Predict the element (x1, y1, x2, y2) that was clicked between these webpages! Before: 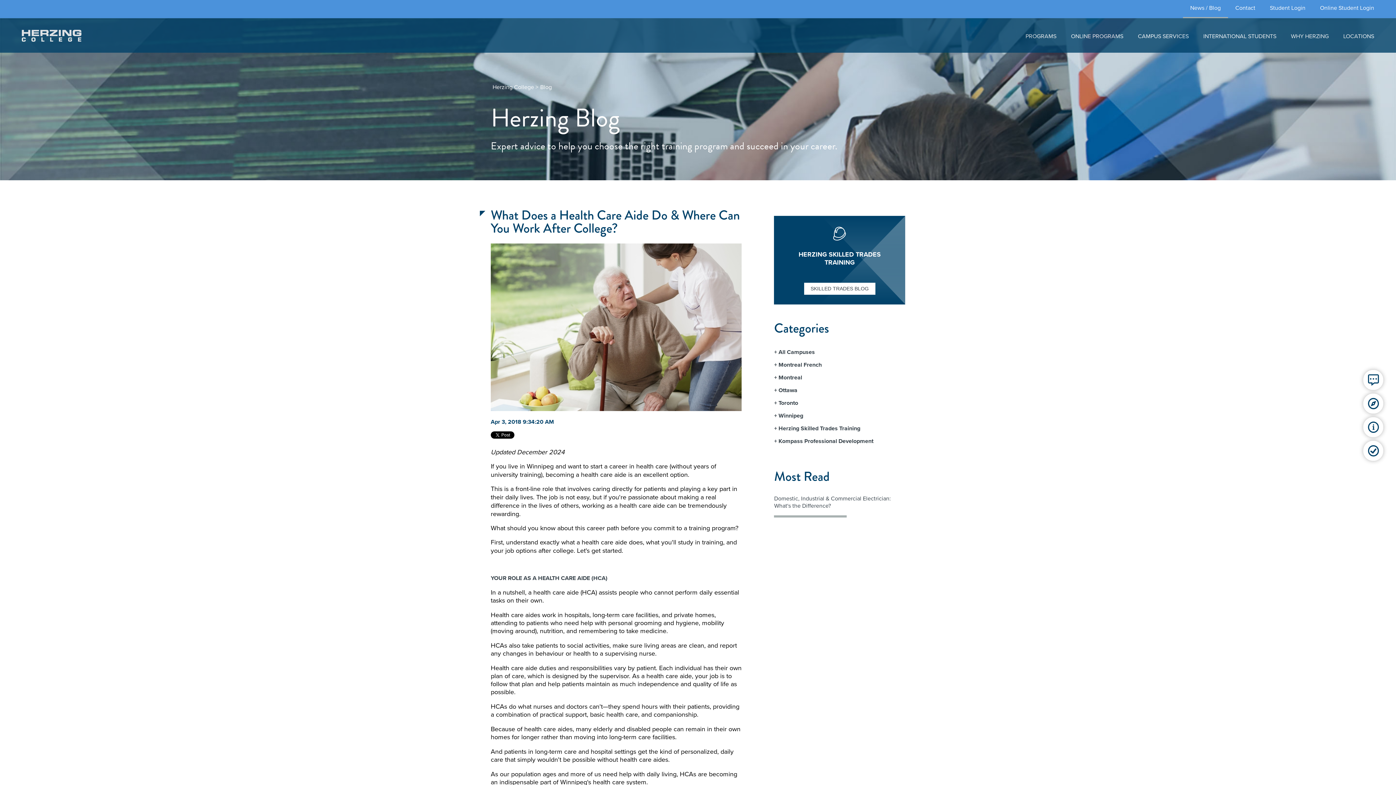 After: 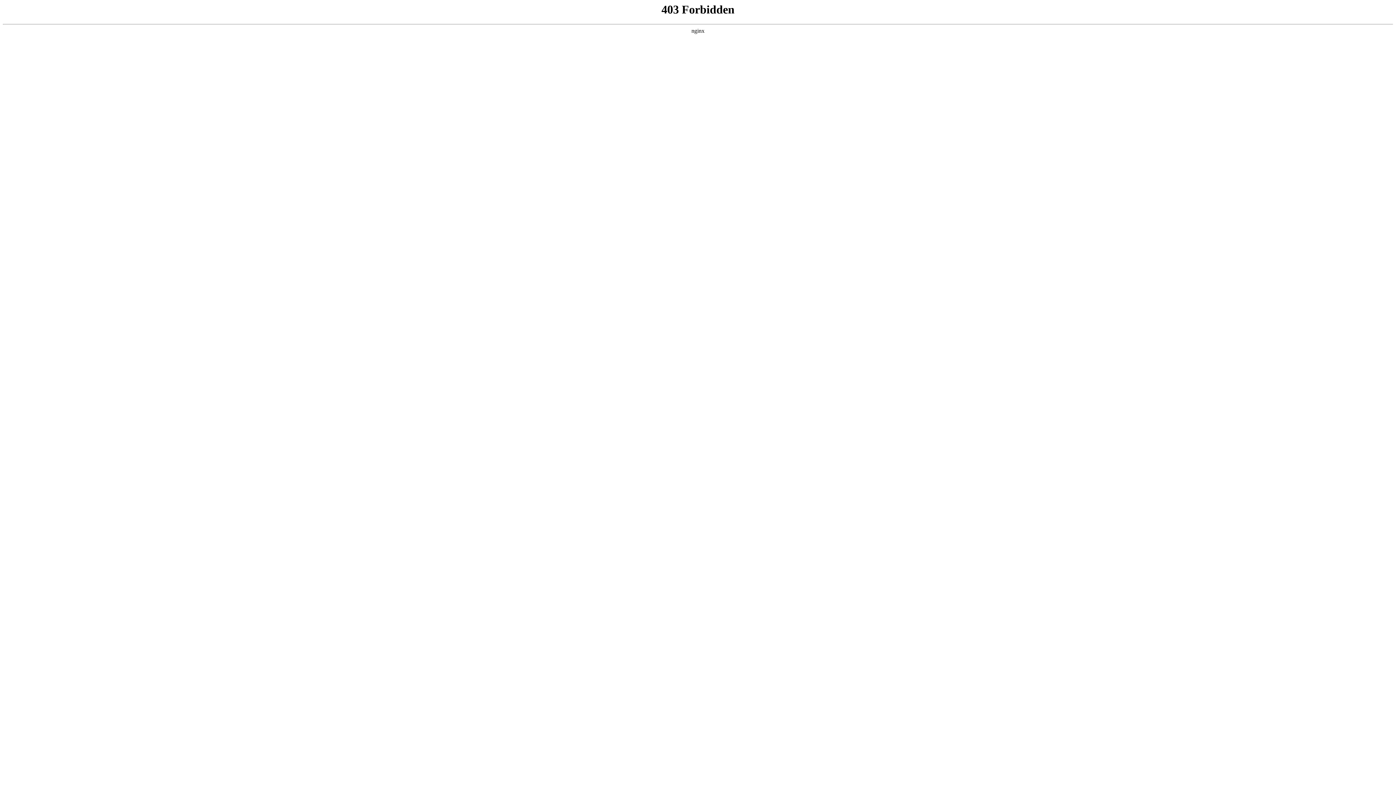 Action: bbox: (492, 80, 540, 94) label: Herzing College >